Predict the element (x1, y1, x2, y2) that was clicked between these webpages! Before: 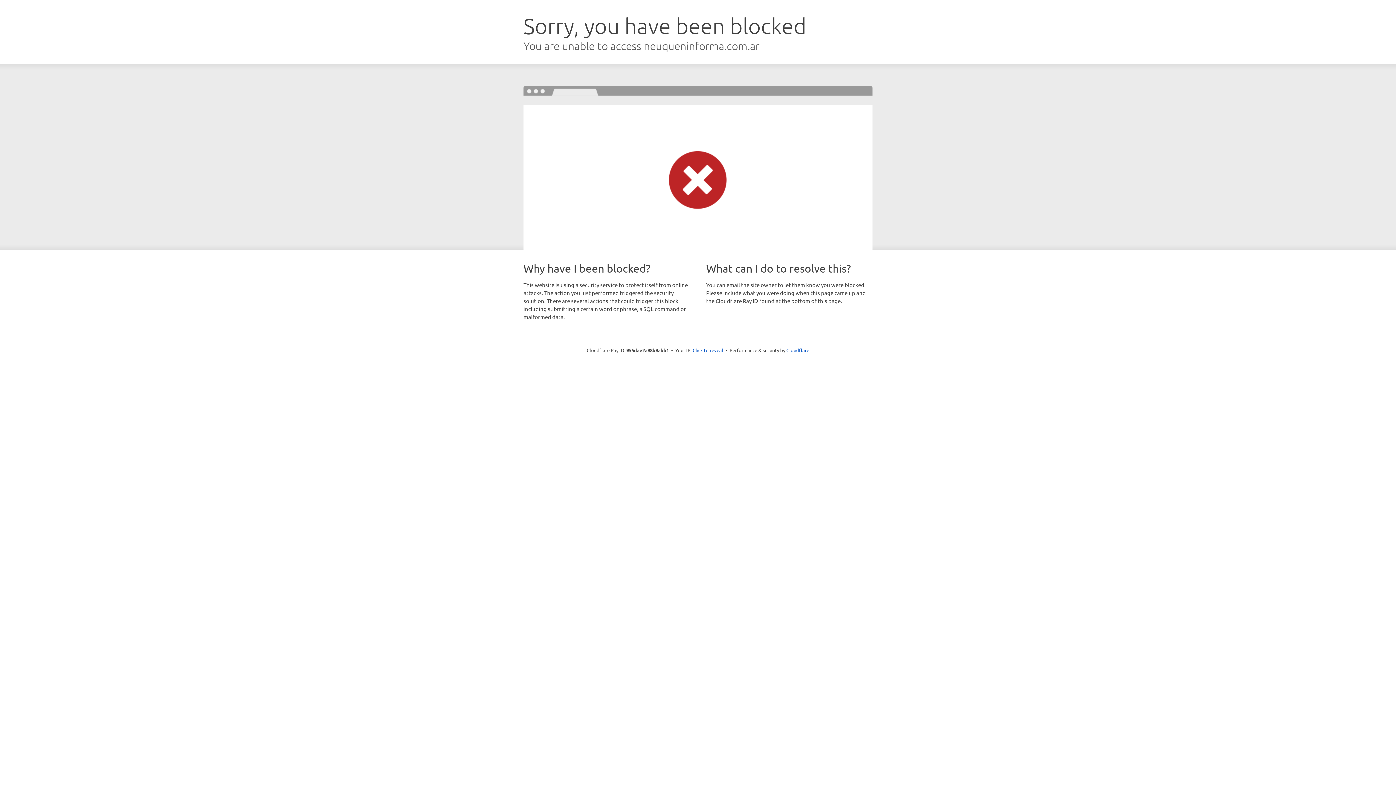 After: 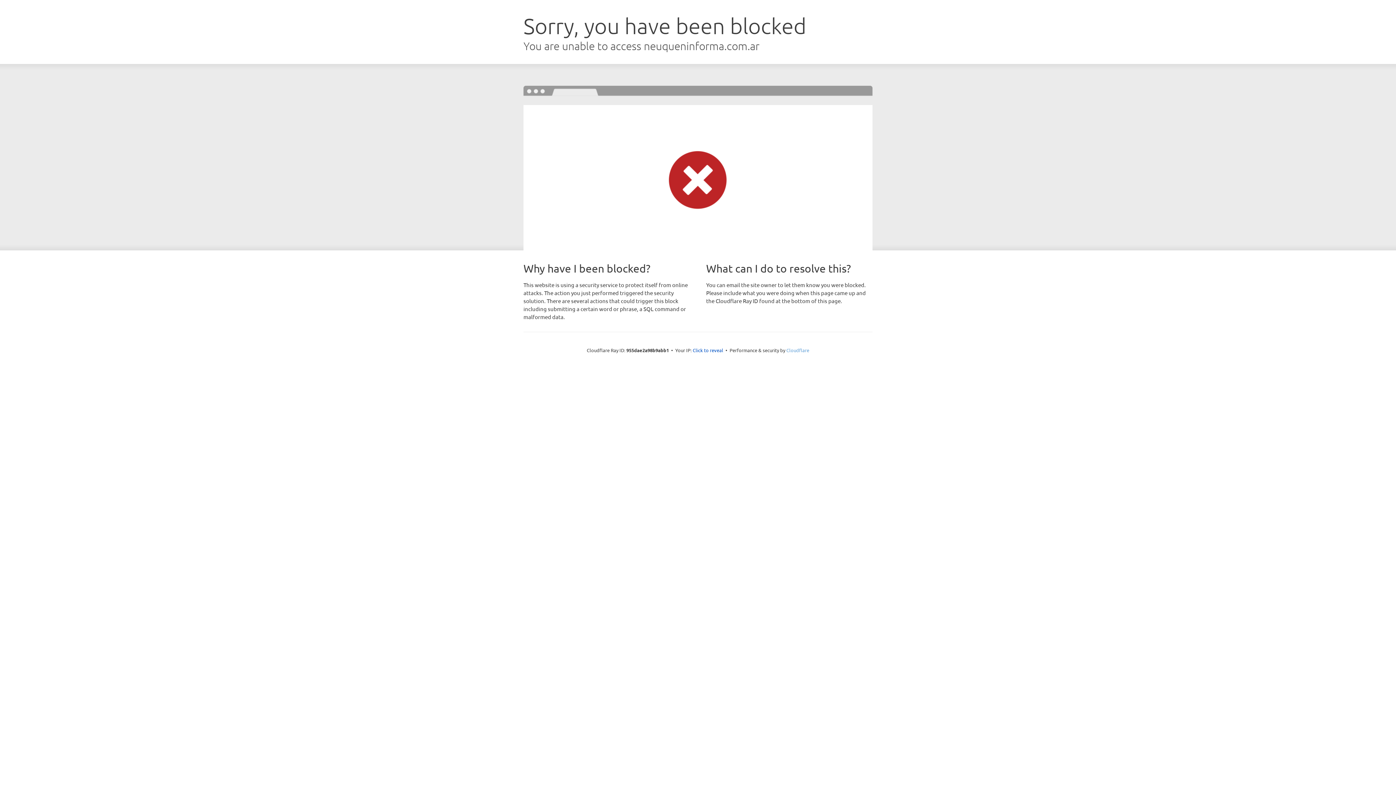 Action: label: Cloudflare bbox: (786, 347, 809, 353)